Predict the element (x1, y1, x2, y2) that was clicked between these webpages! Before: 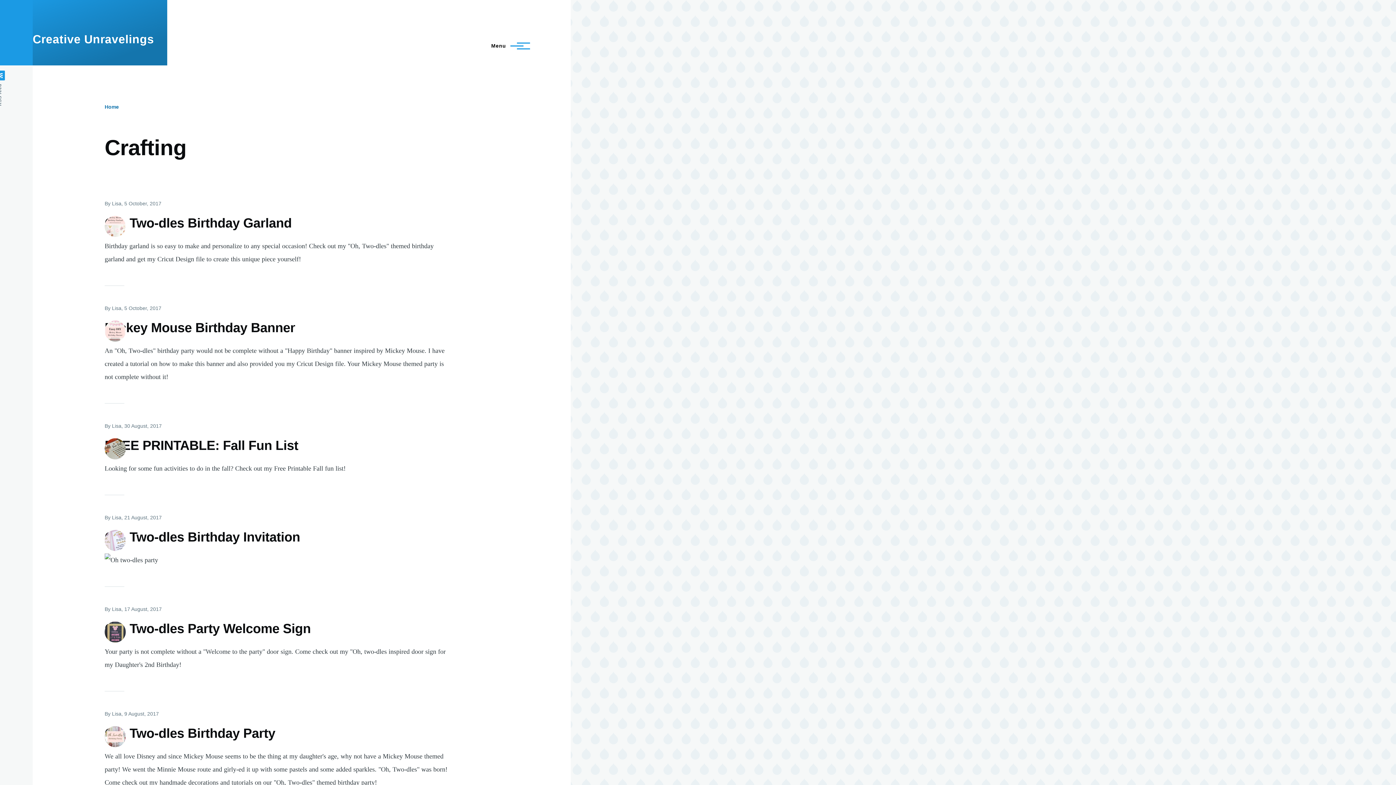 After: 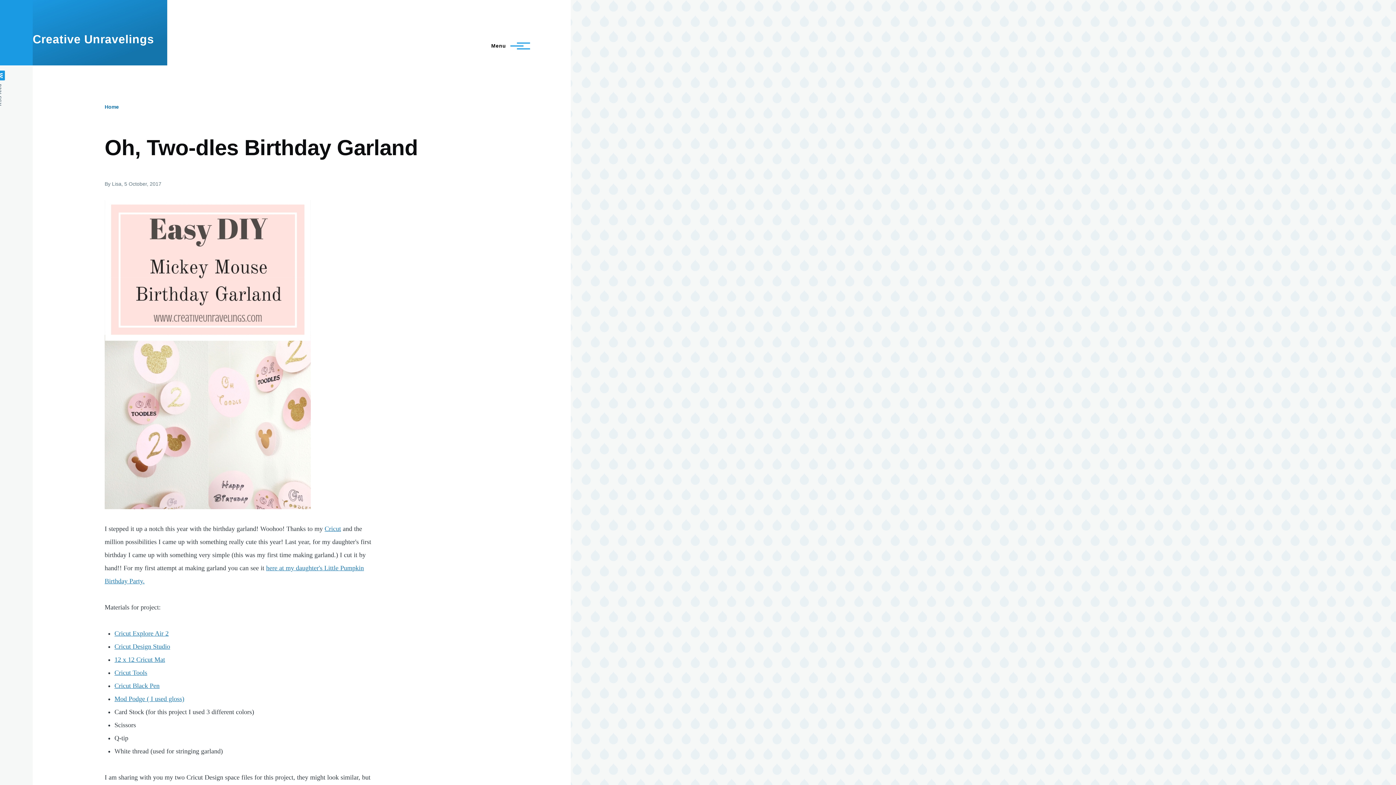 Action: bbox: (104, 216, 125, 237)